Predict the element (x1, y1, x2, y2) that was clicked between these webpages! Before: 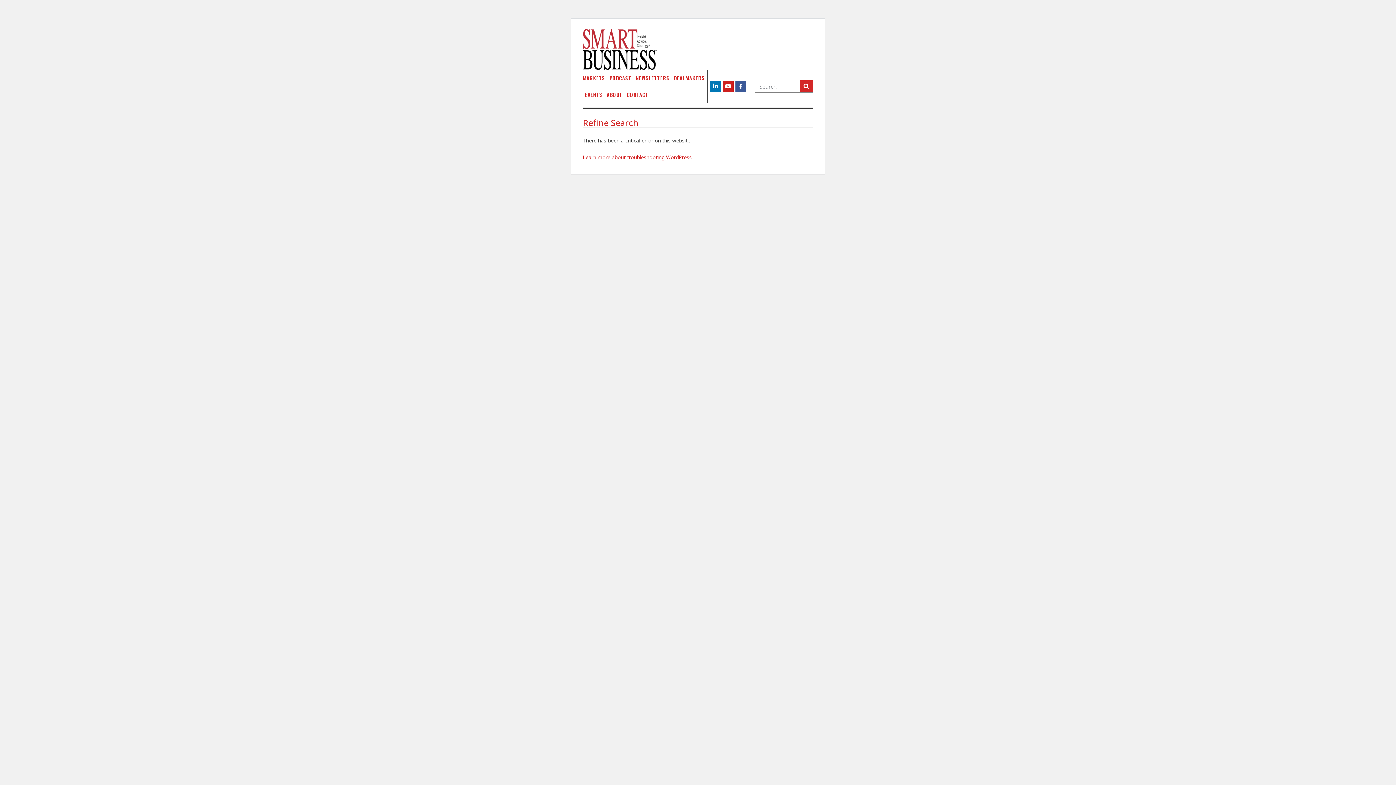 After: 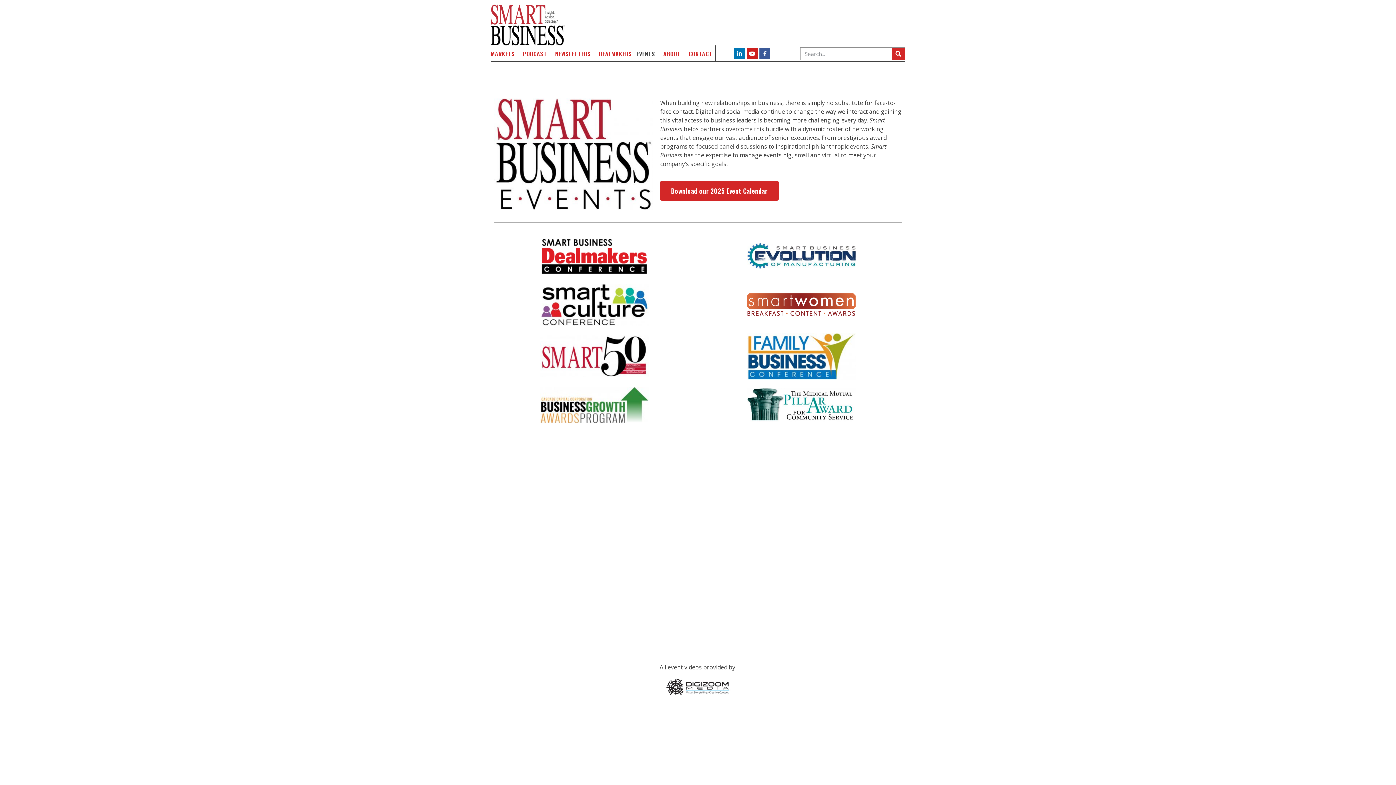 Action: bbox: (585, 86, 602, 103) label: EVENTS